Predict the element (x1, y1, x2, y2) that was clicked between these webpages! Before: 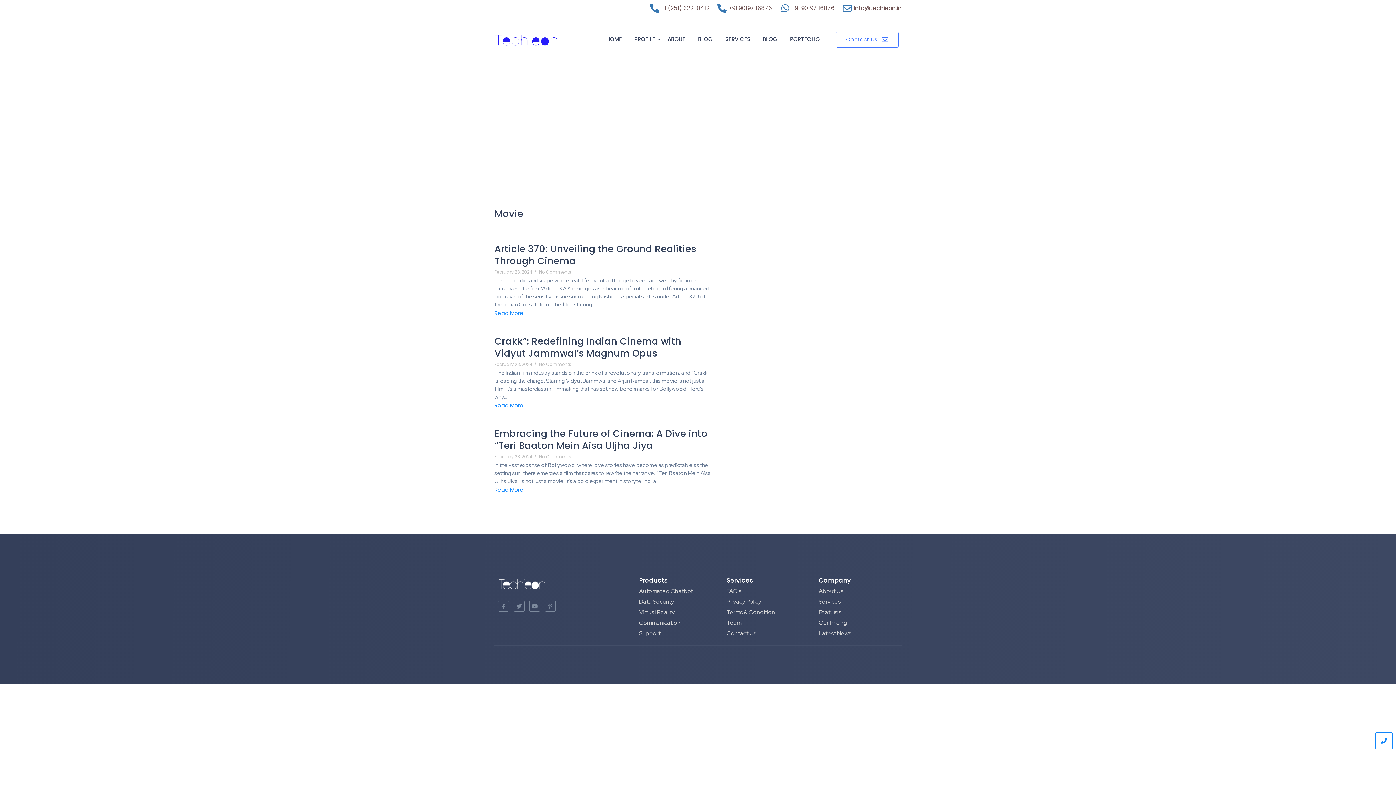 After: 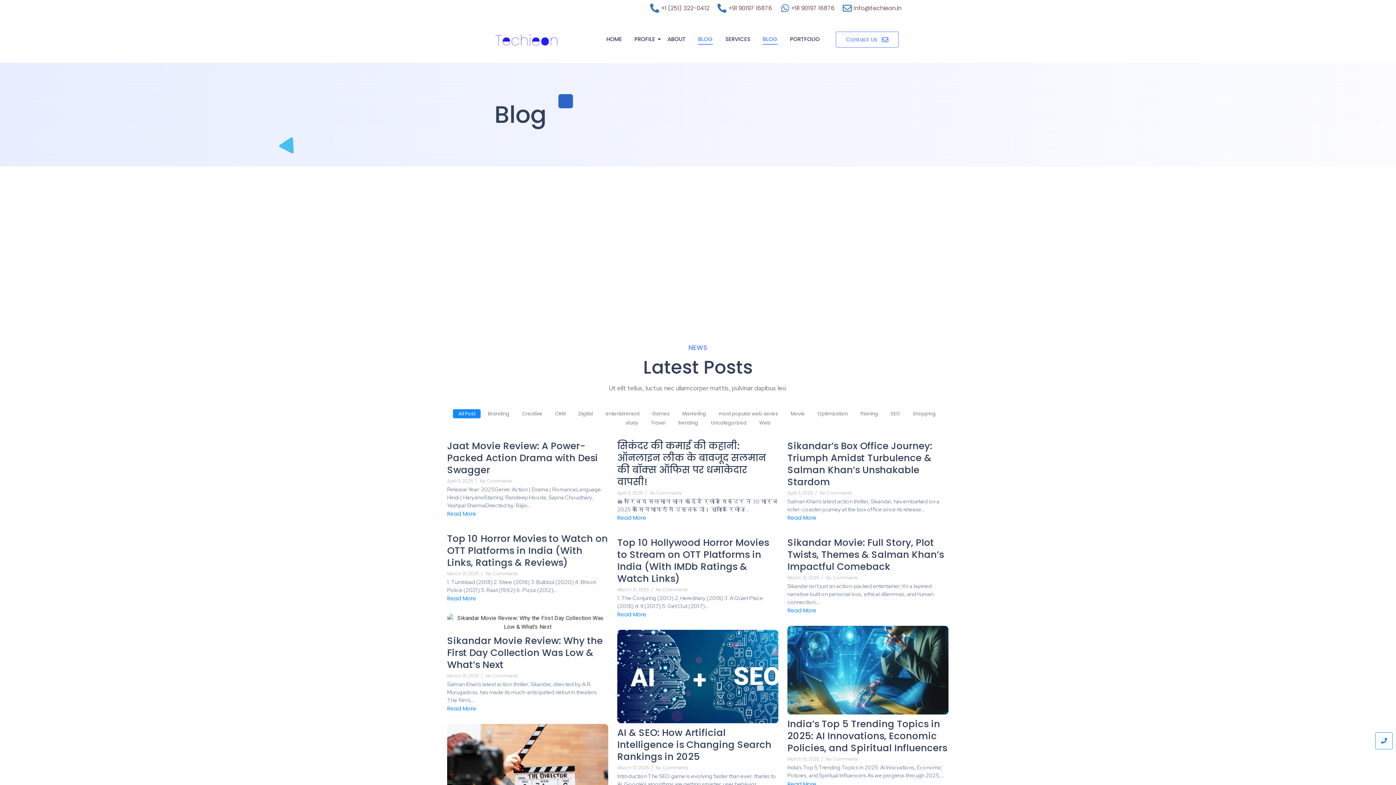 Action: label: BLOG bbox: (695, 29, 715, 50)